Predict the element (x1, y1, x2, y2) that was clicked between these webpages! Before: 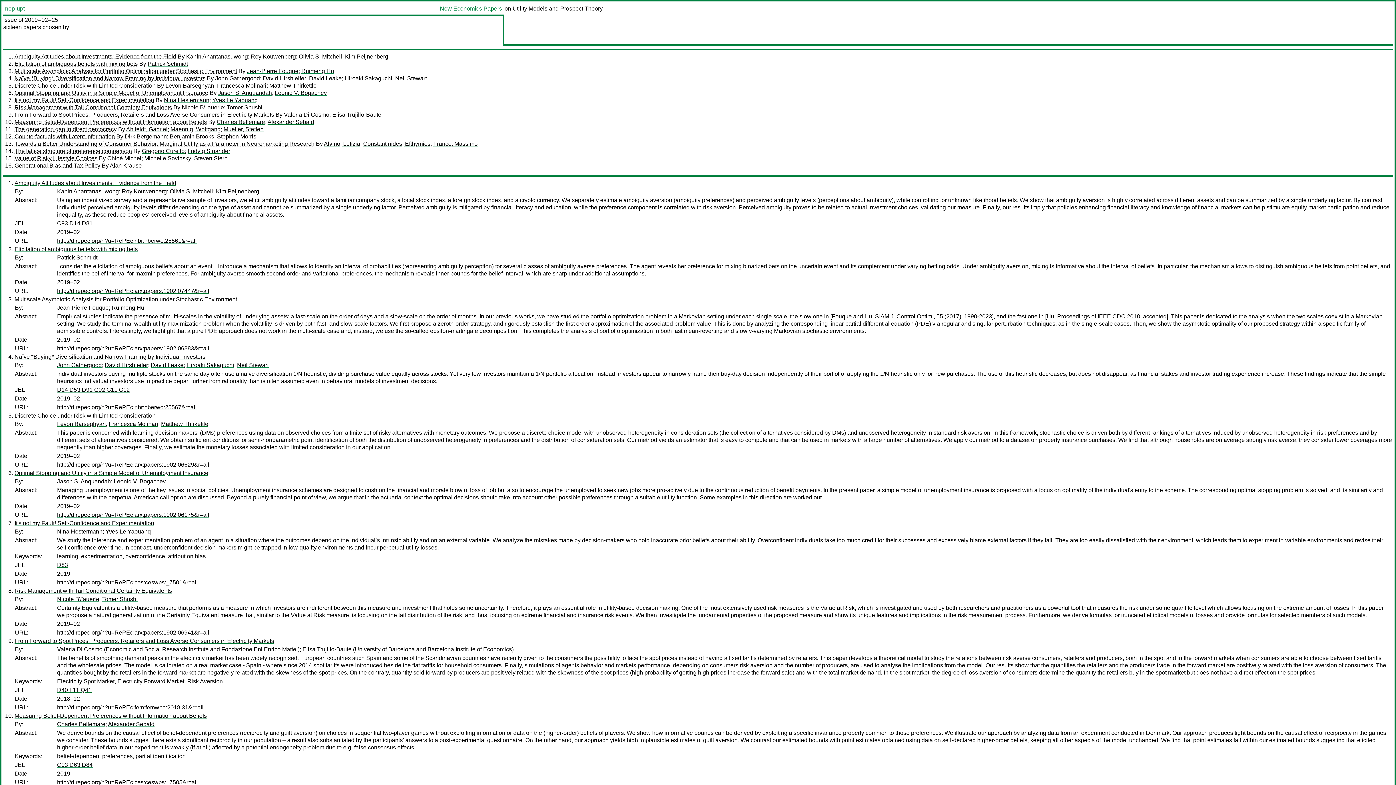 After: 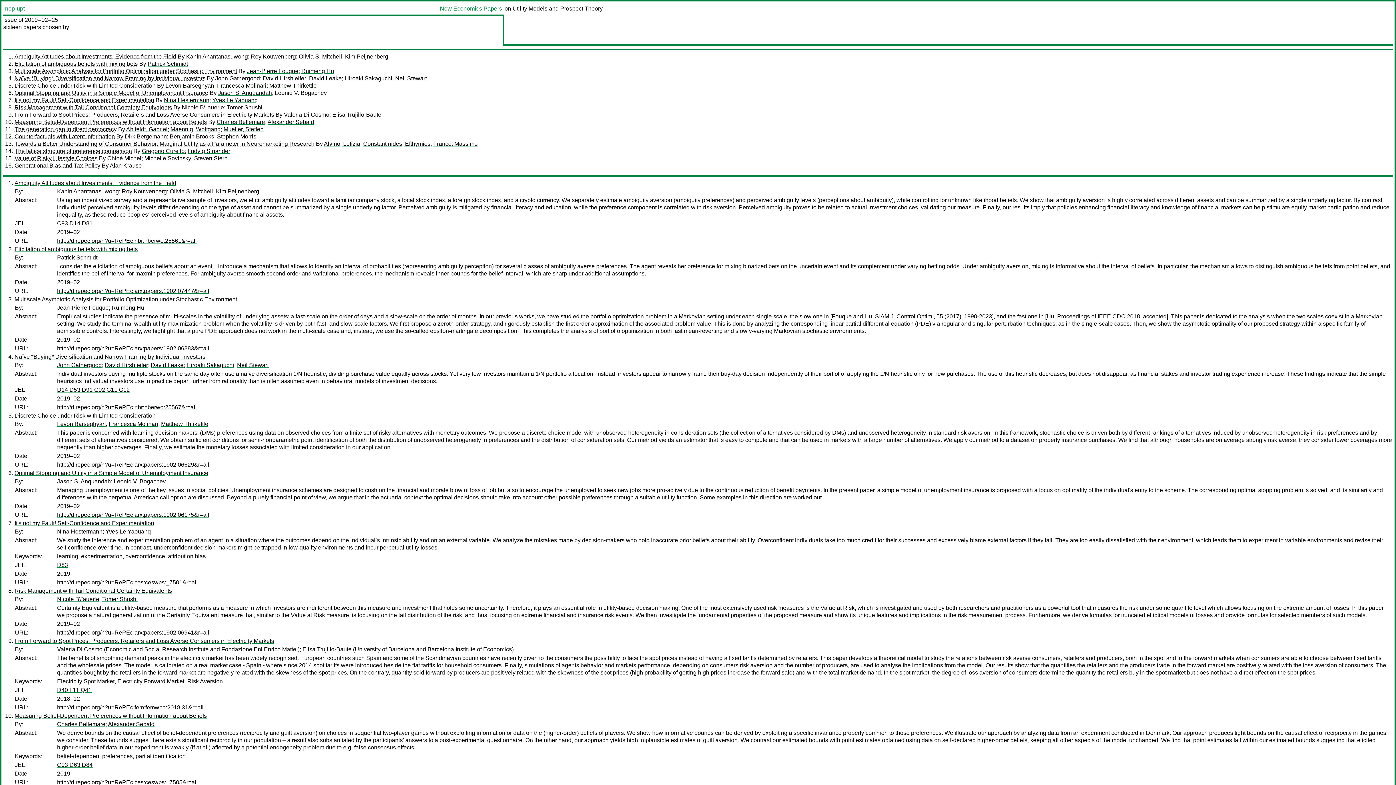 Action: label: Leonid V. Bogachev bbox: (274, 89, 326, 96)